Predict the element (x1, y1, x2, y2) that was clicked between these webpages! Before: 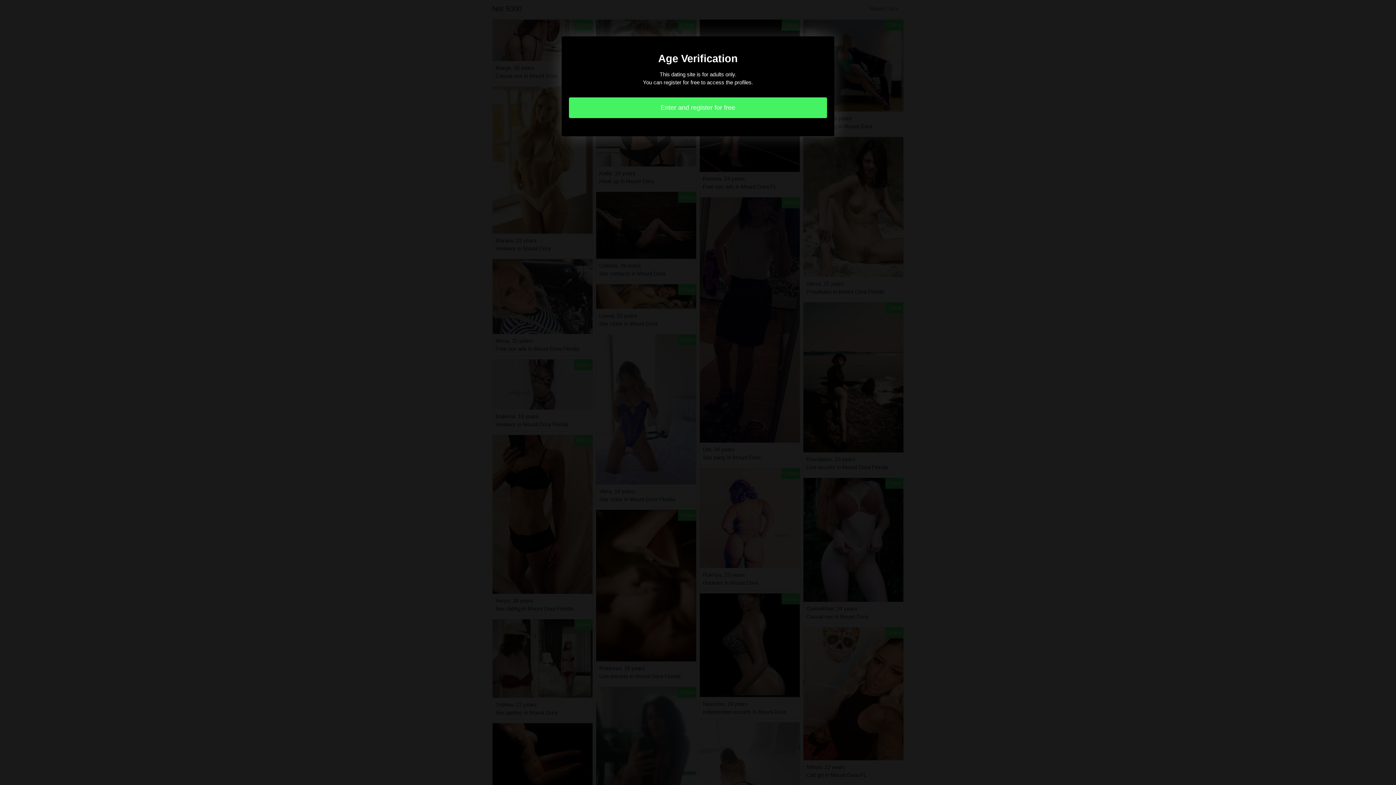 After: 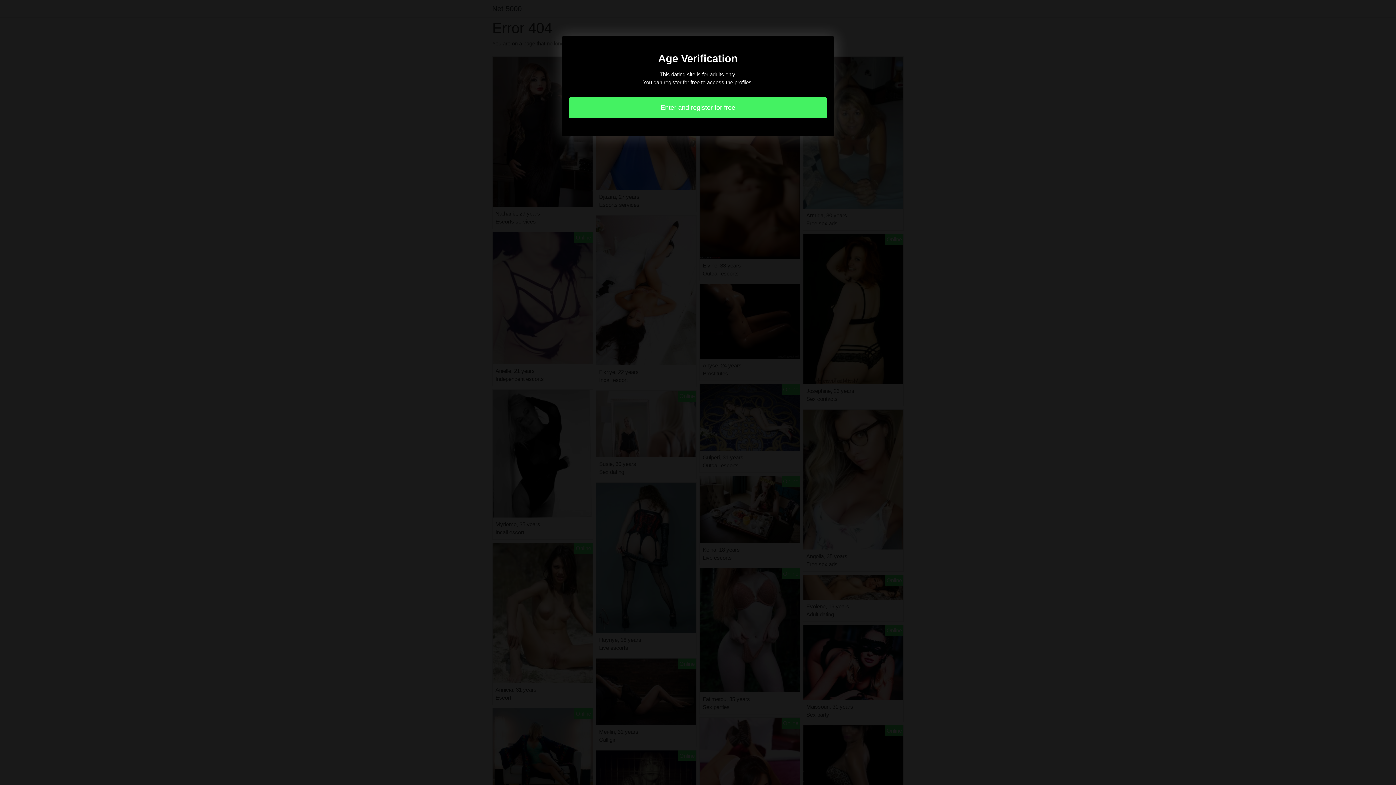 Action: label: Enter and register for free bbox: (569, 97, 827, 118)